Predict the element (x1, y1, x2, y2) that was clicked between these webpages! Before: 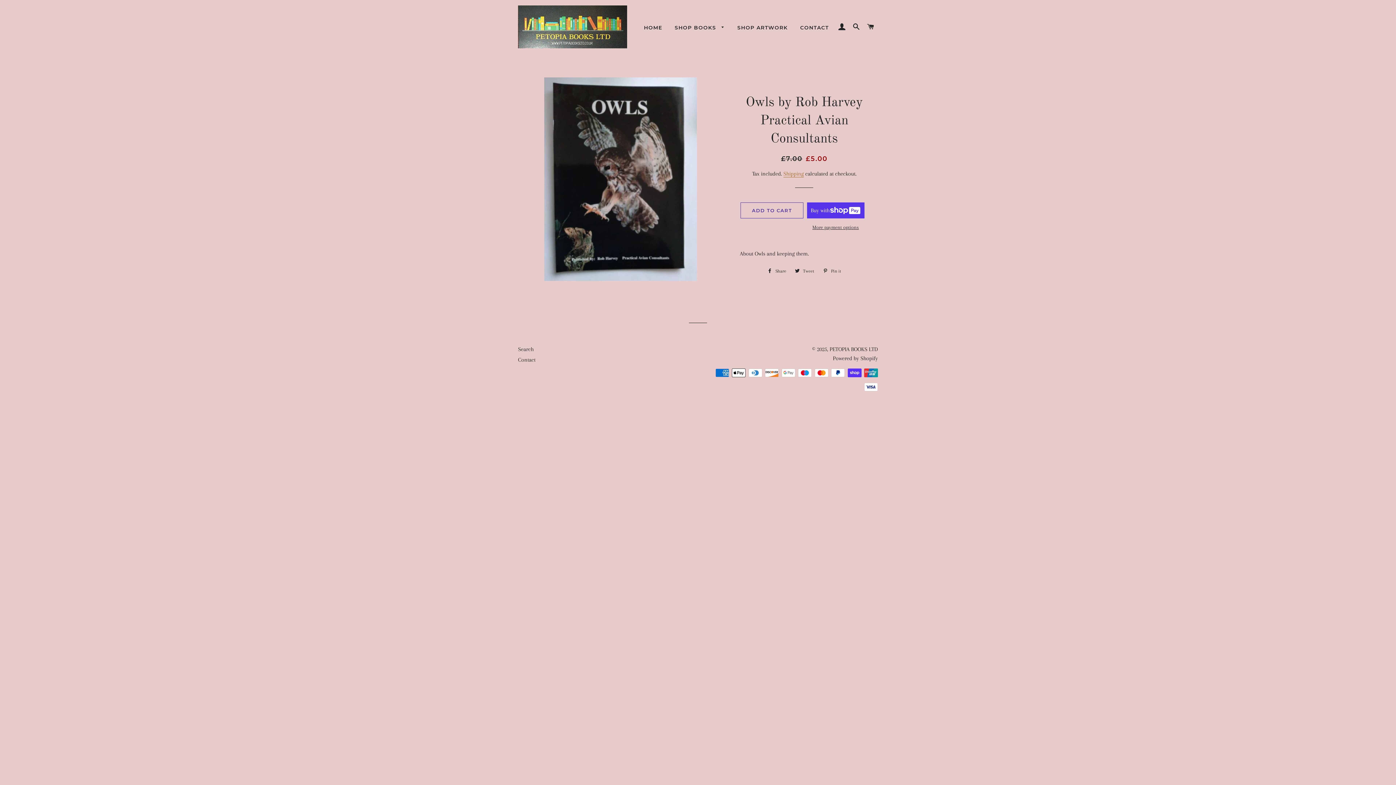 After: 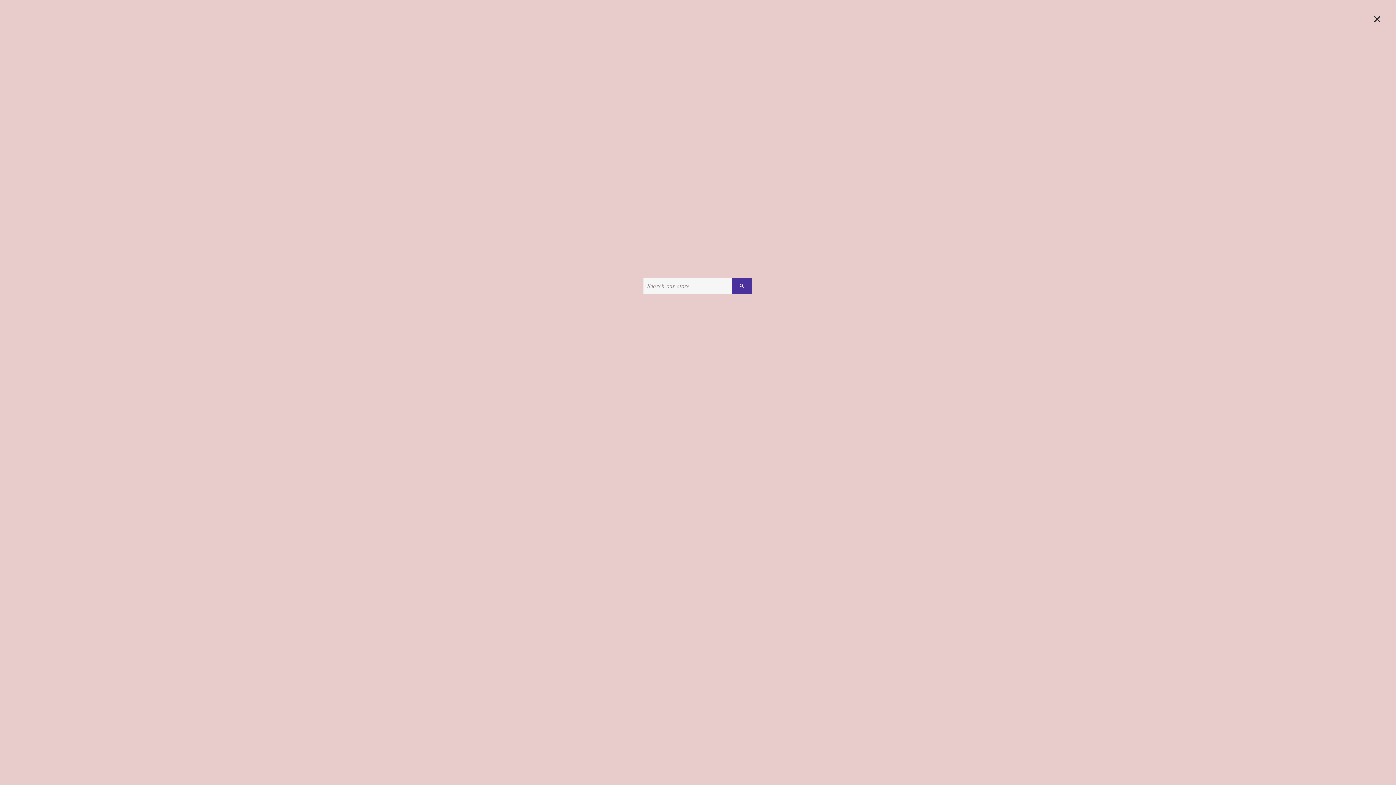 Action: label: SEARCH bbox: (850, 16, 863, 37)